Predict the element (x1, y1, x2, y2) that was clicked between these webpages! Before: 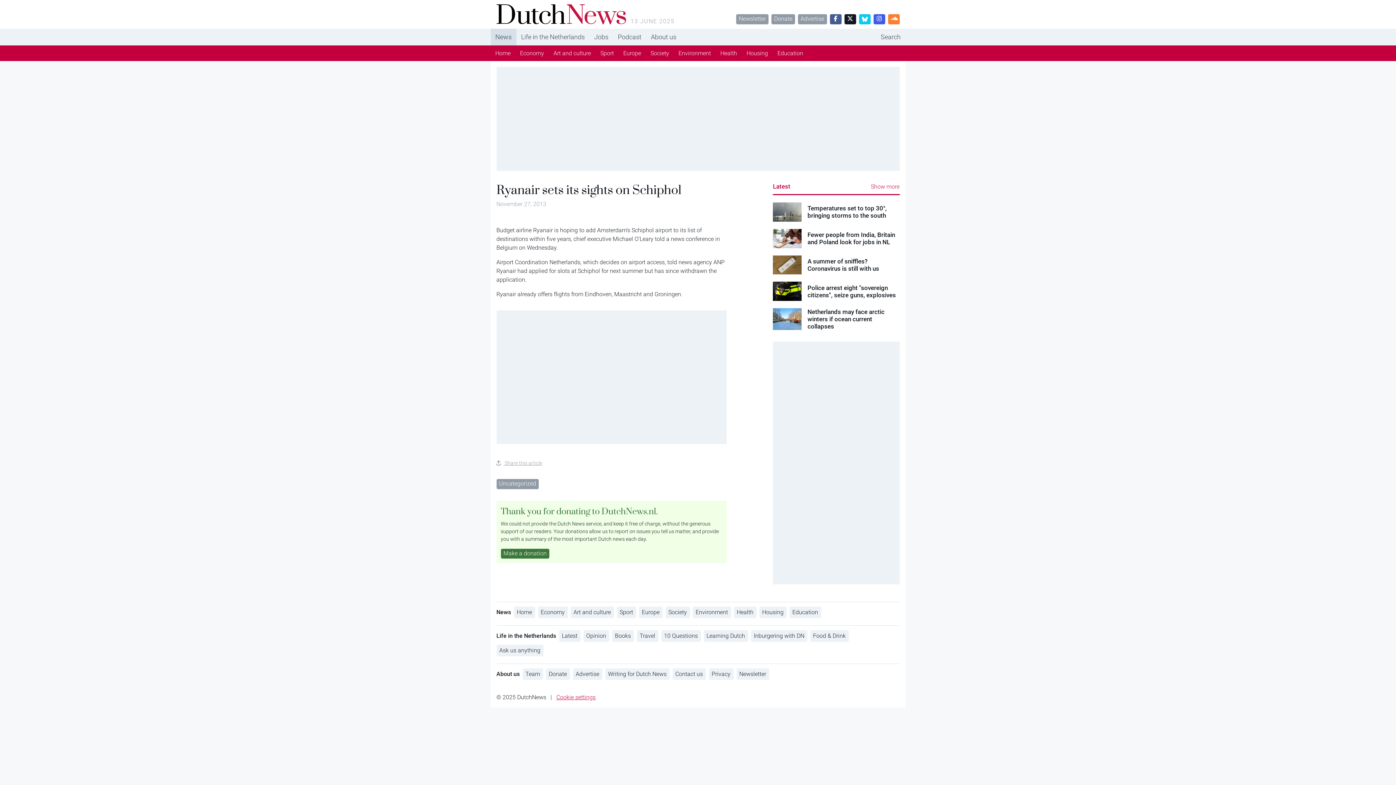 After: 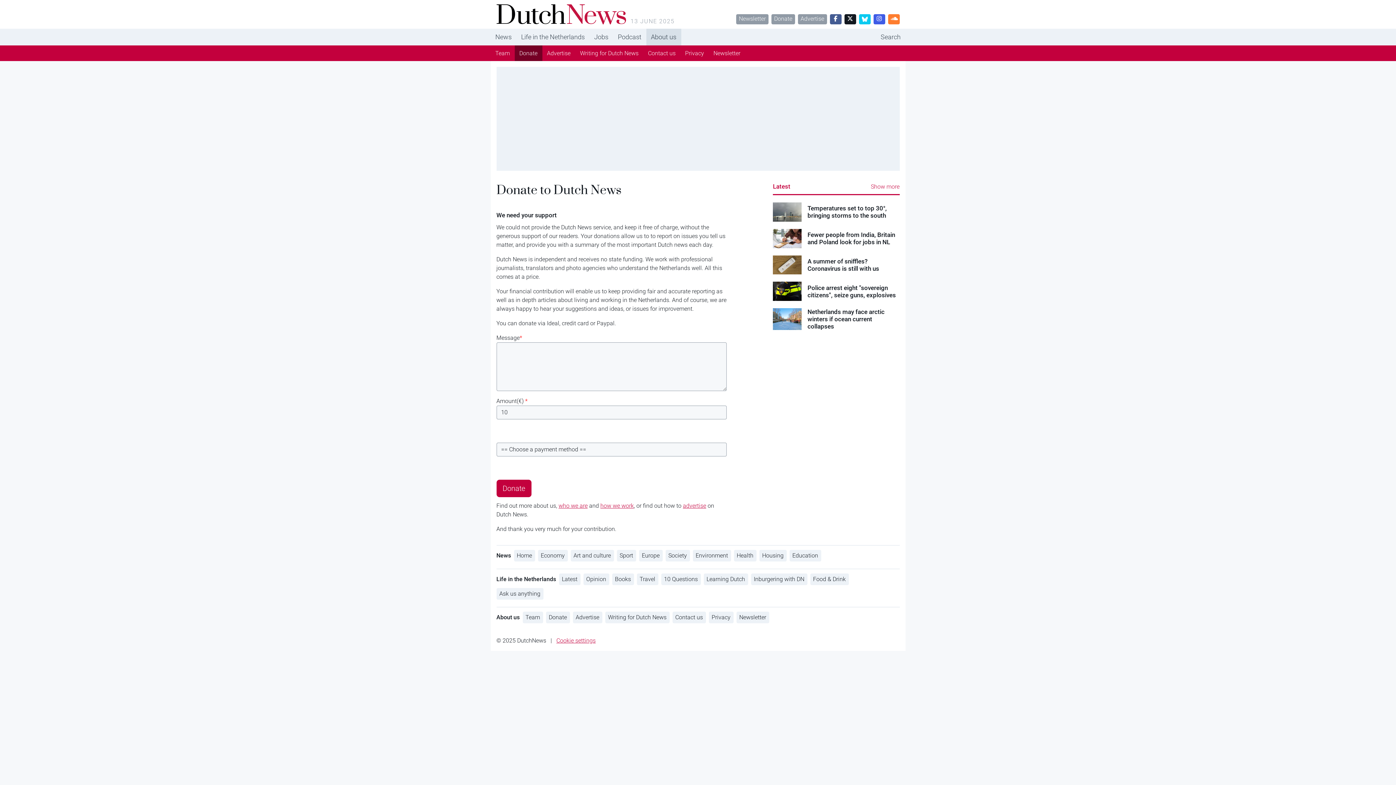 Action: bbox: (500, 548, 549, 558) label: Make a donation